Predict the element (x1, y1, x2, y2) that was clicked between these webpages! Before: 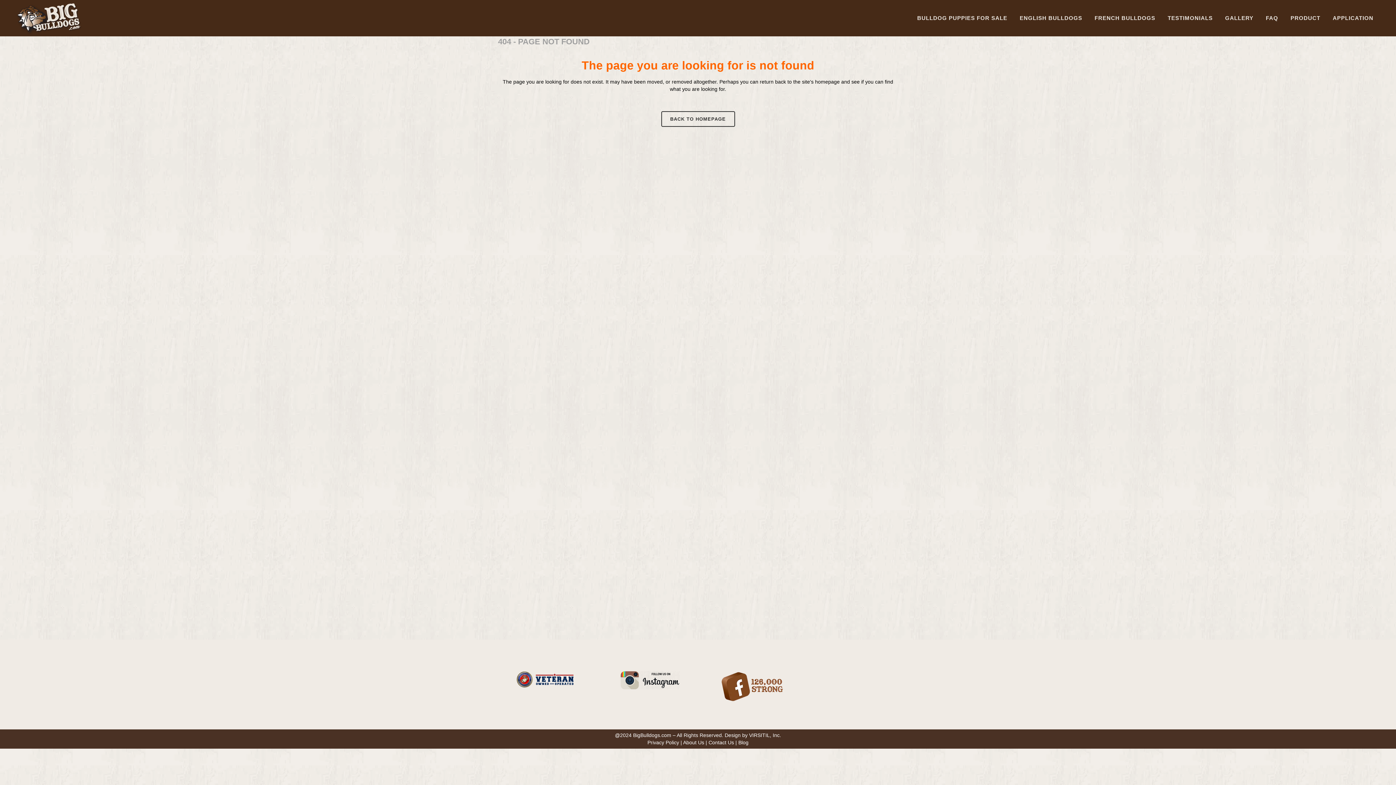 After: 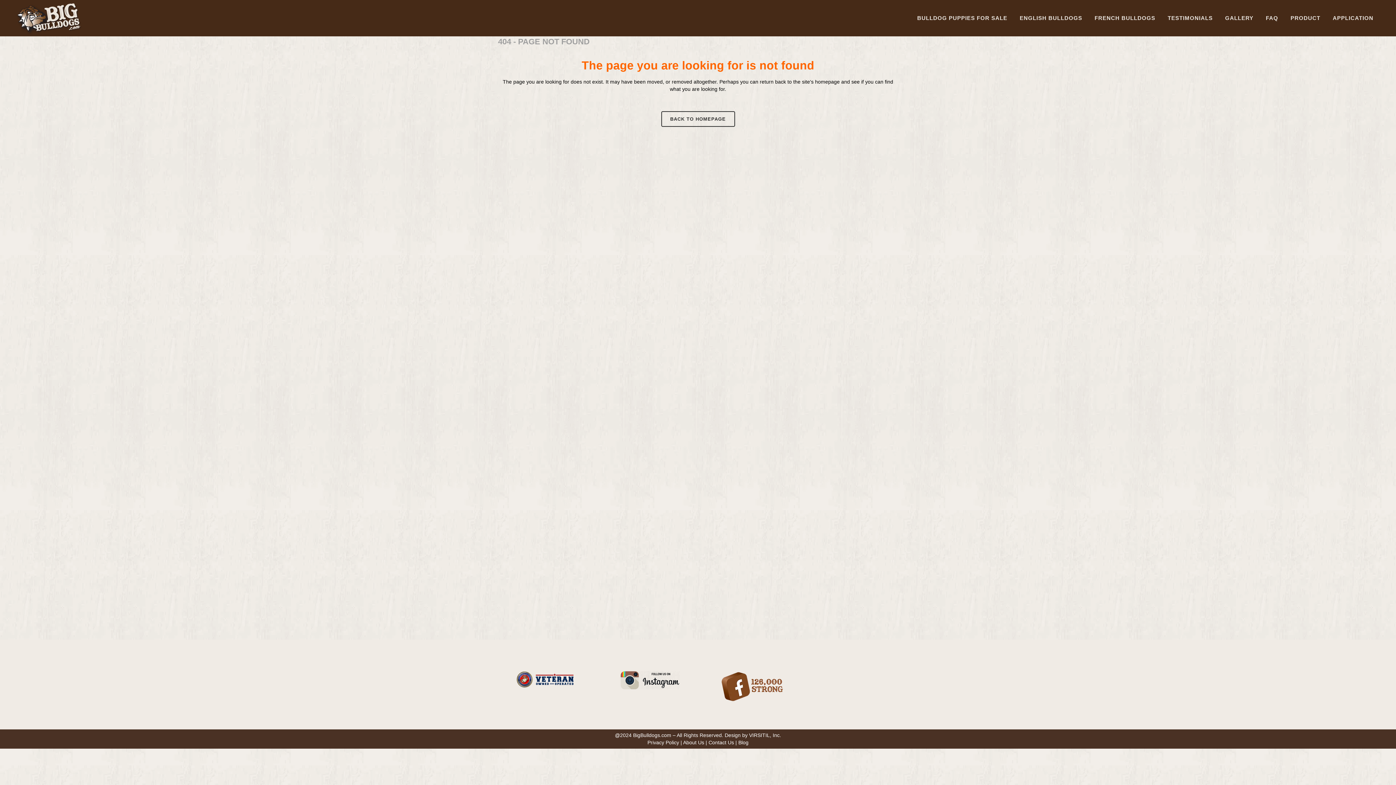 Action: label: VIRSITIL, Inc. bbox: (749, 732, 781, 738)